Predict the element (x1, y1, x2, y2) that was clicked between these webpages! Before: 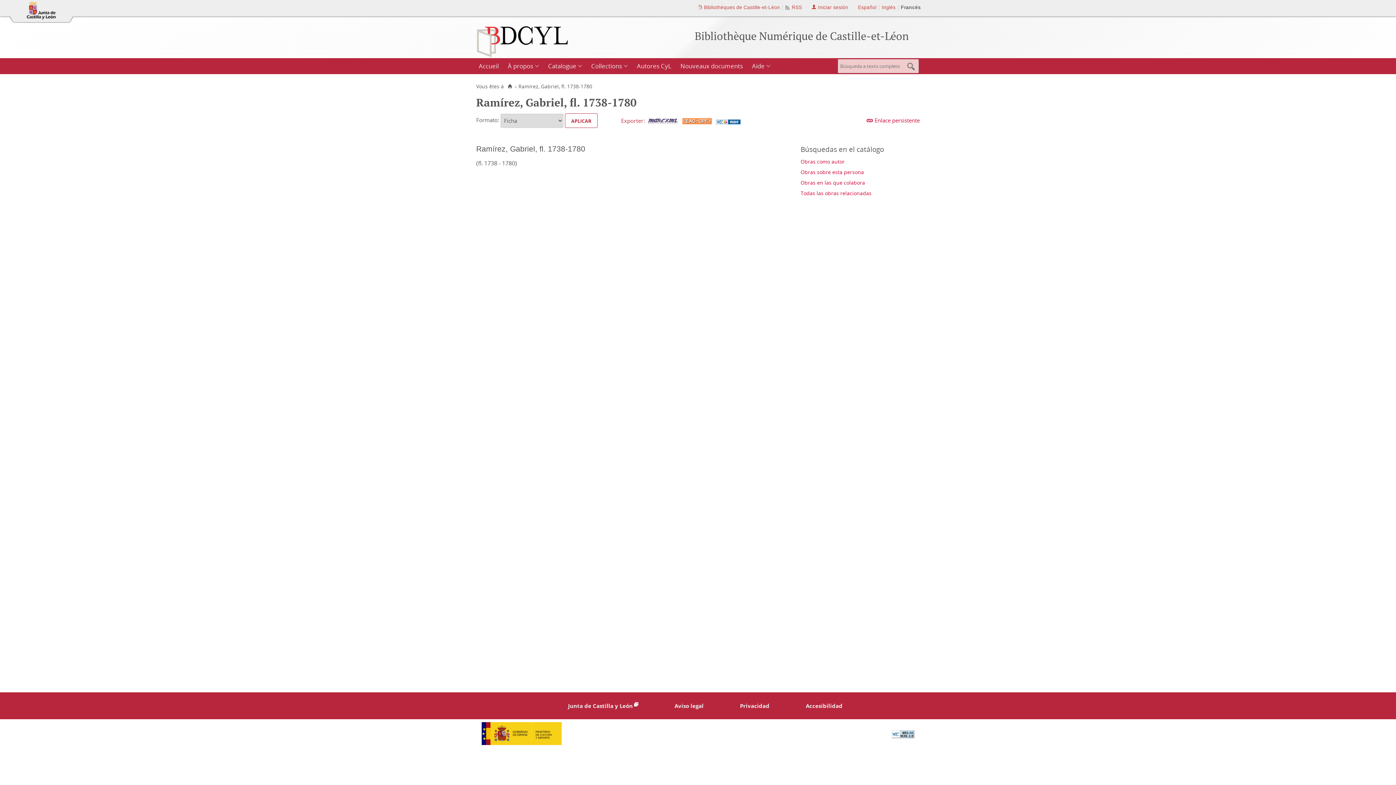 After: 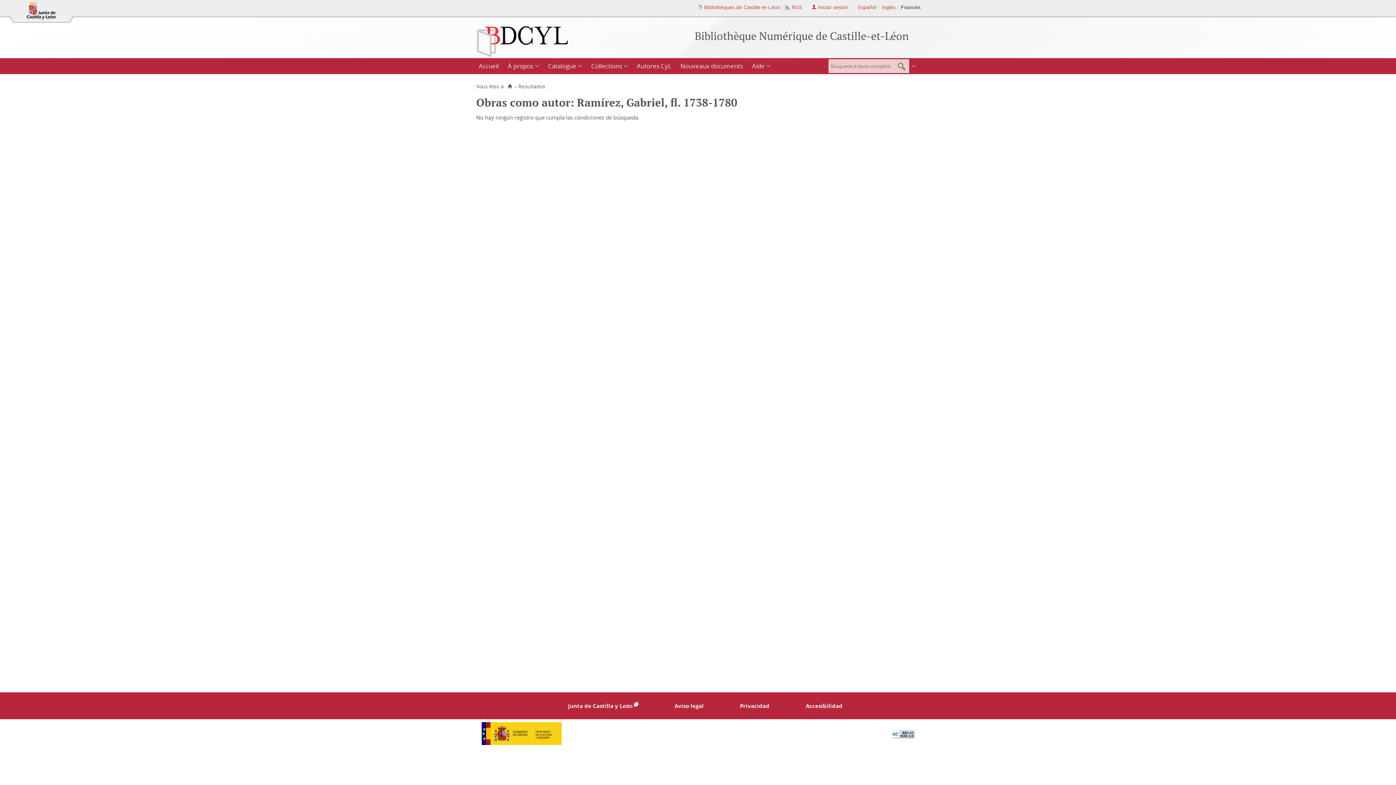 Action: bbox: (800, 158, 844, 165) label: Obras como autor